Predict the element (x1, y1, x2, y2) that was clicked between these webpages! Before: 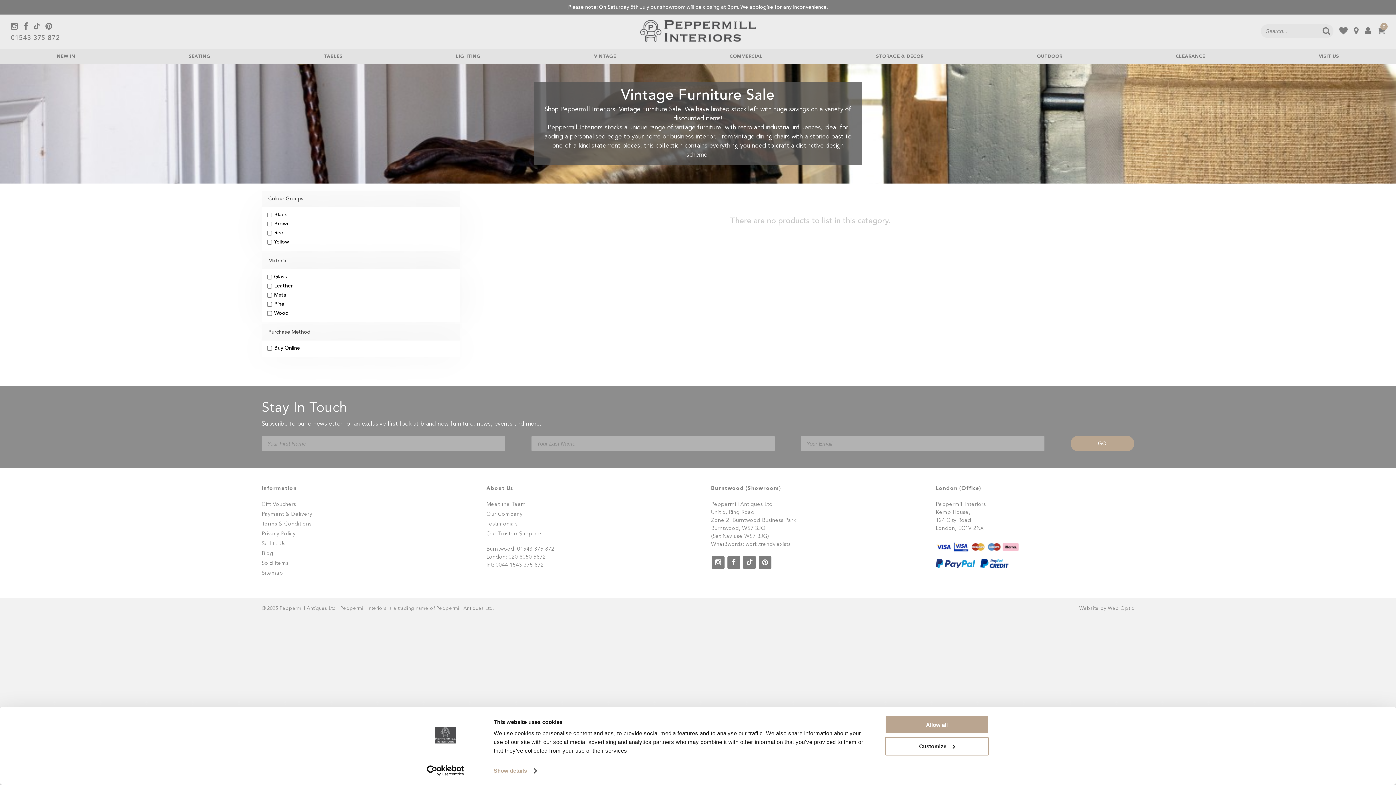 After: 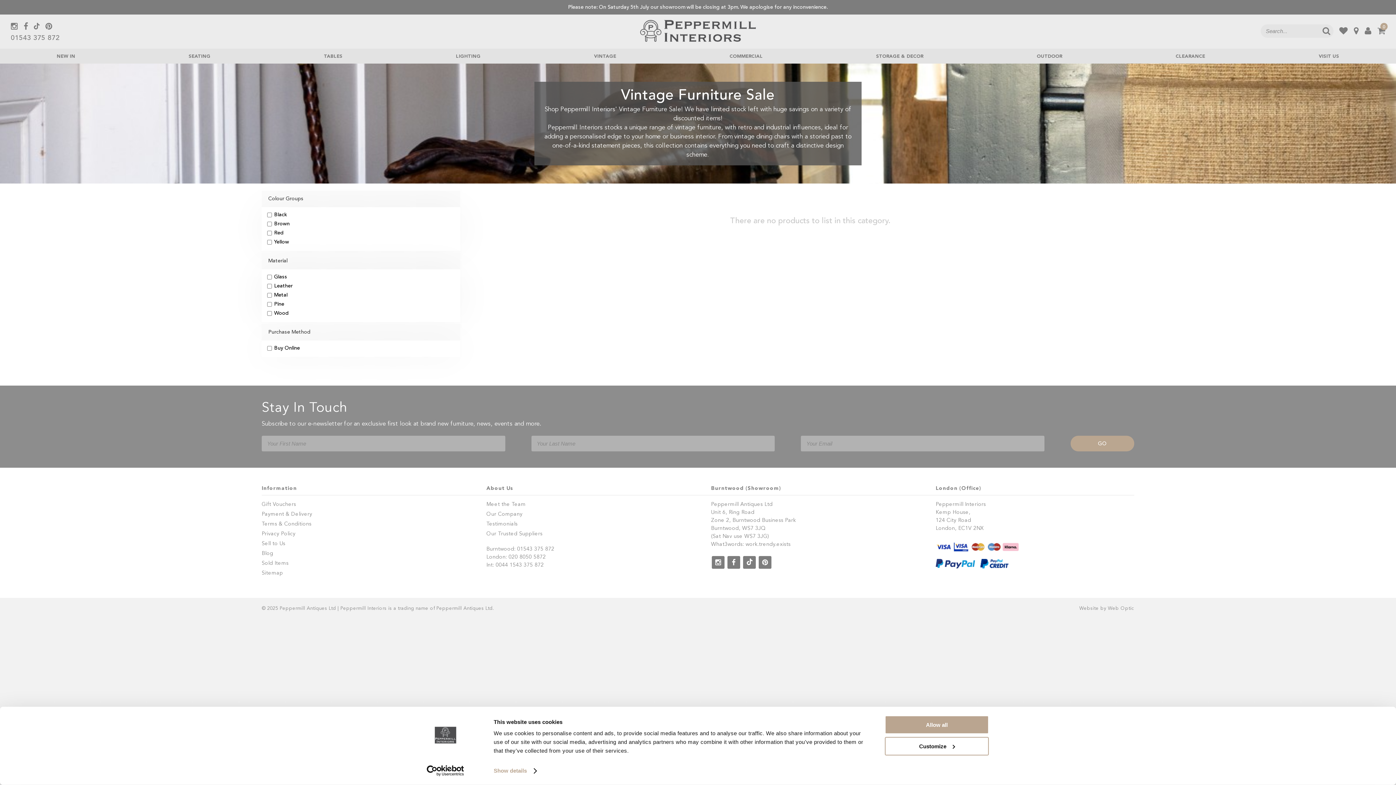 Action: bbox: (743, 556, 756, 569)